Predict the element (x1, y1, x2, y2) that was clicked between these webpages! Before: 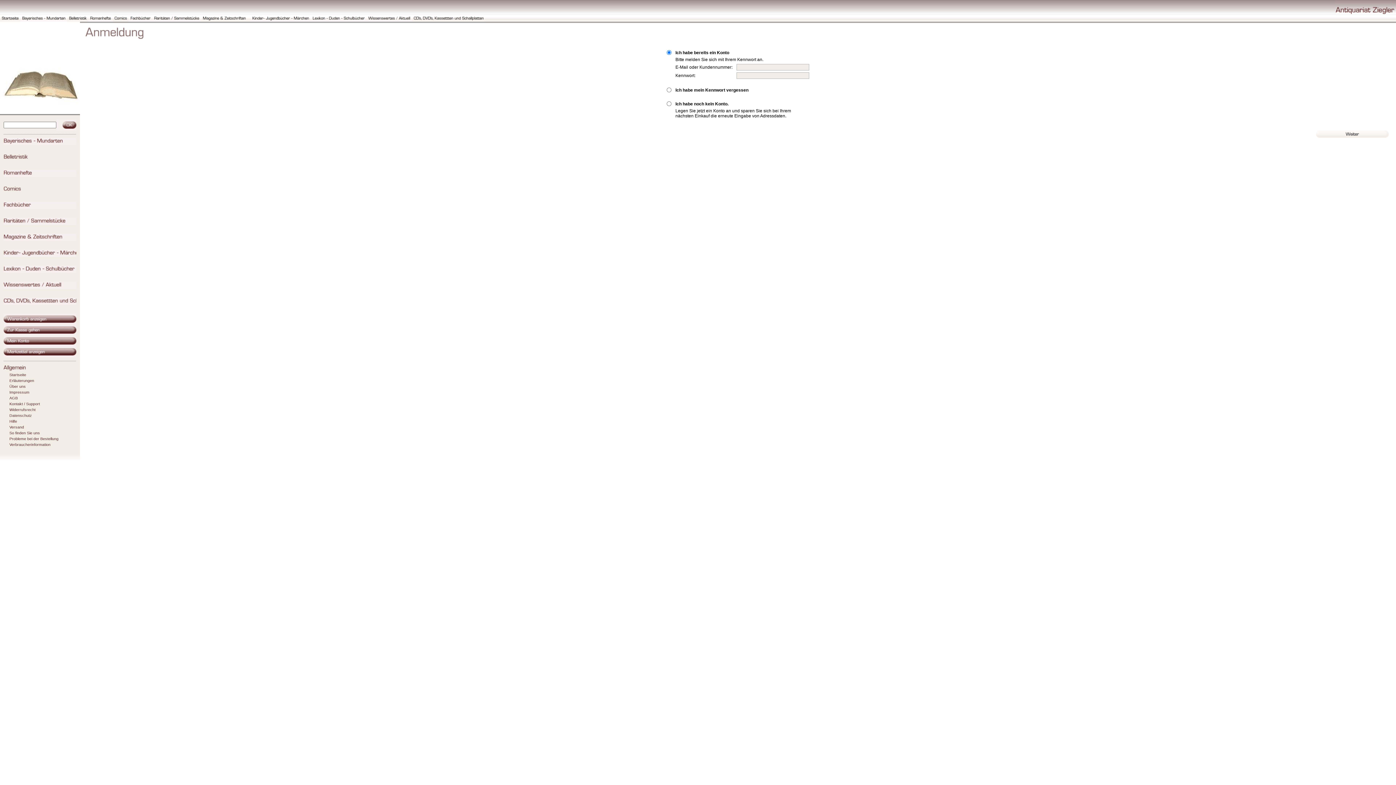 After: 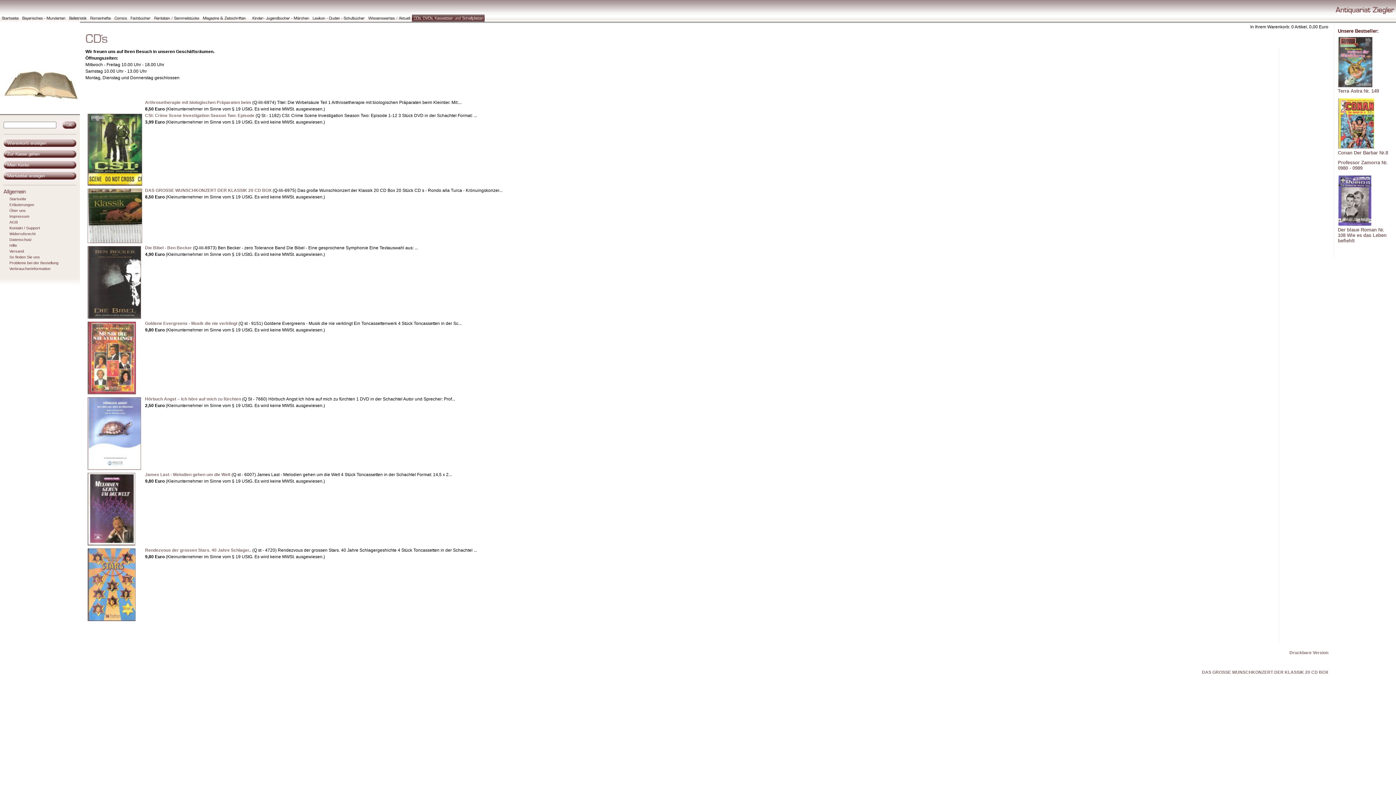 Action: bbox: (3, 300, 76, 306)